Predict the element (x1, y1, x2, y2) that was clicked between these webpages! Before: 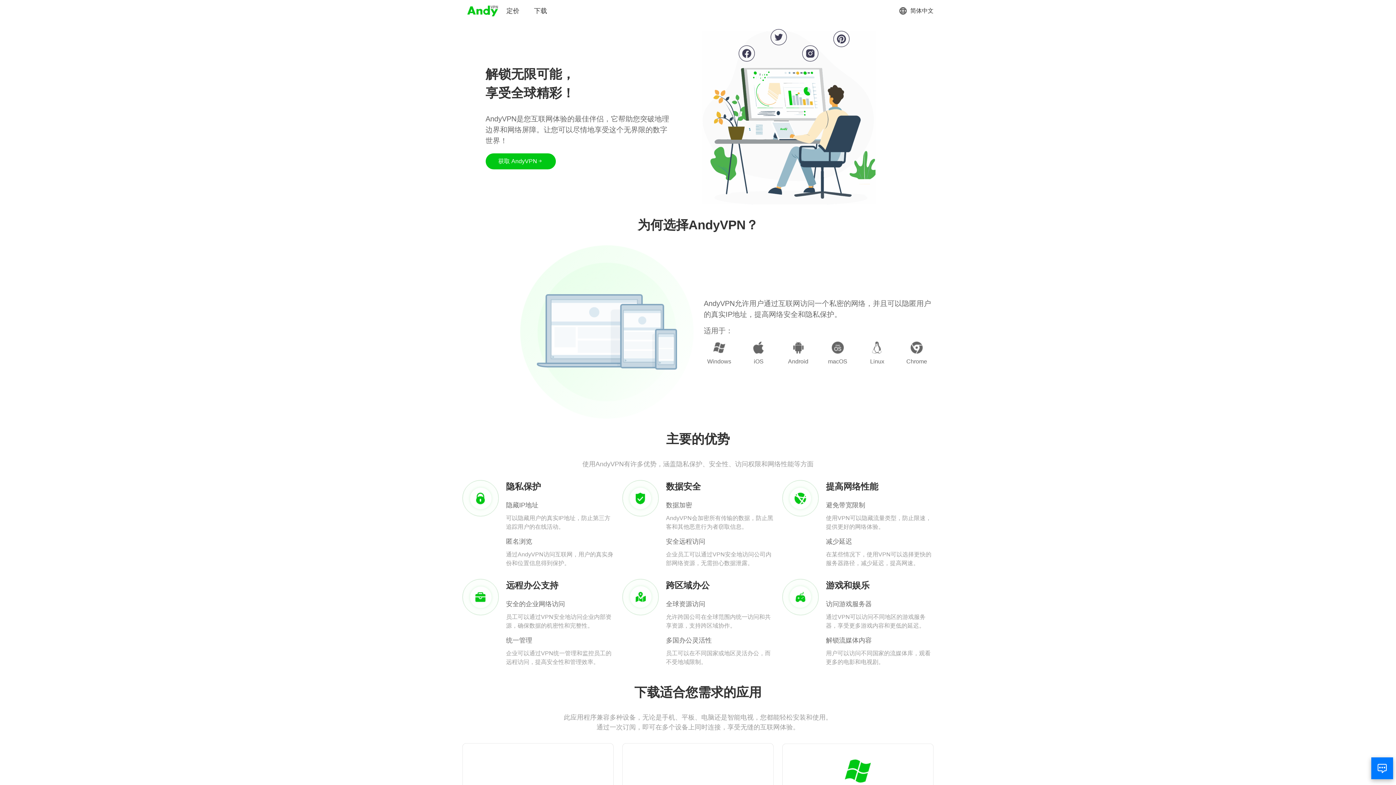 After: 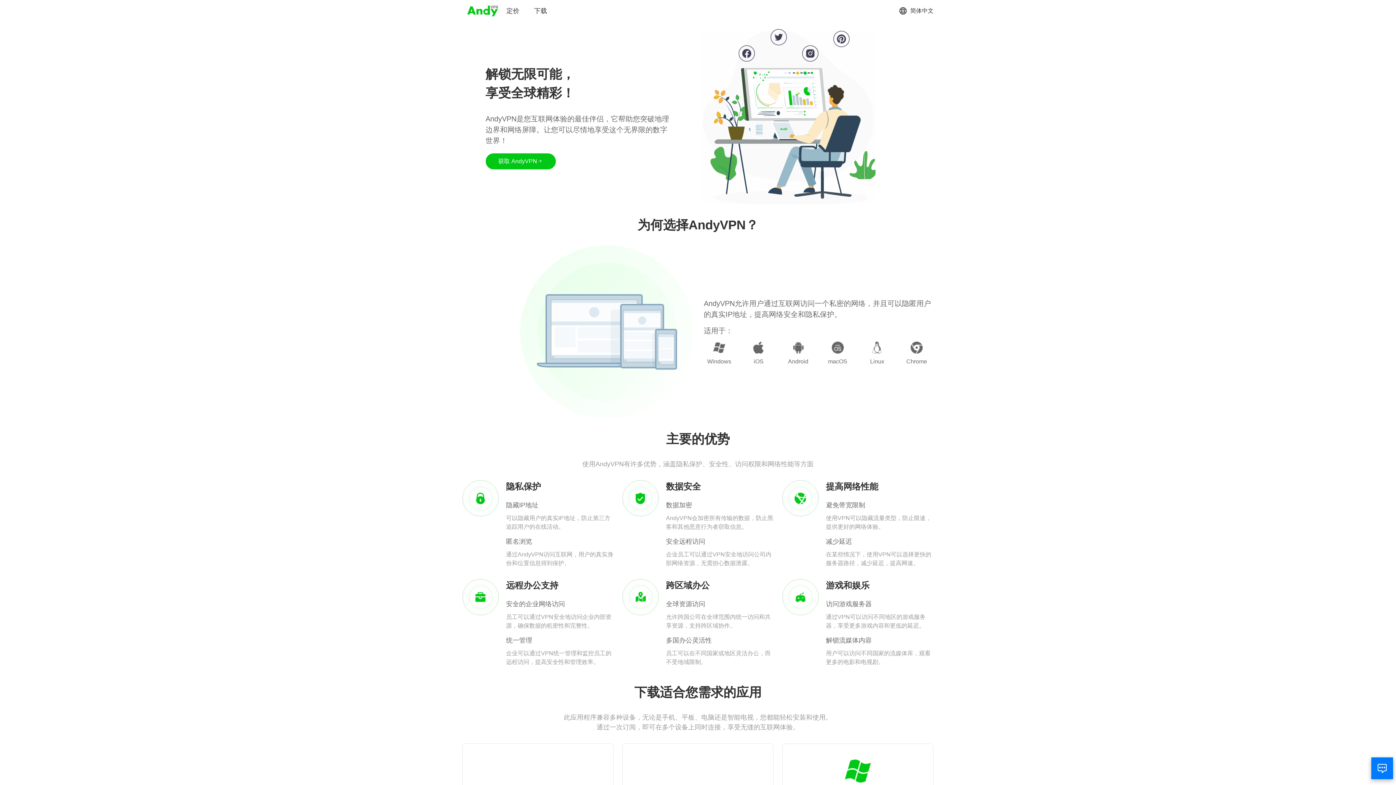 Action: bbox: (466, 3, 499, 18)